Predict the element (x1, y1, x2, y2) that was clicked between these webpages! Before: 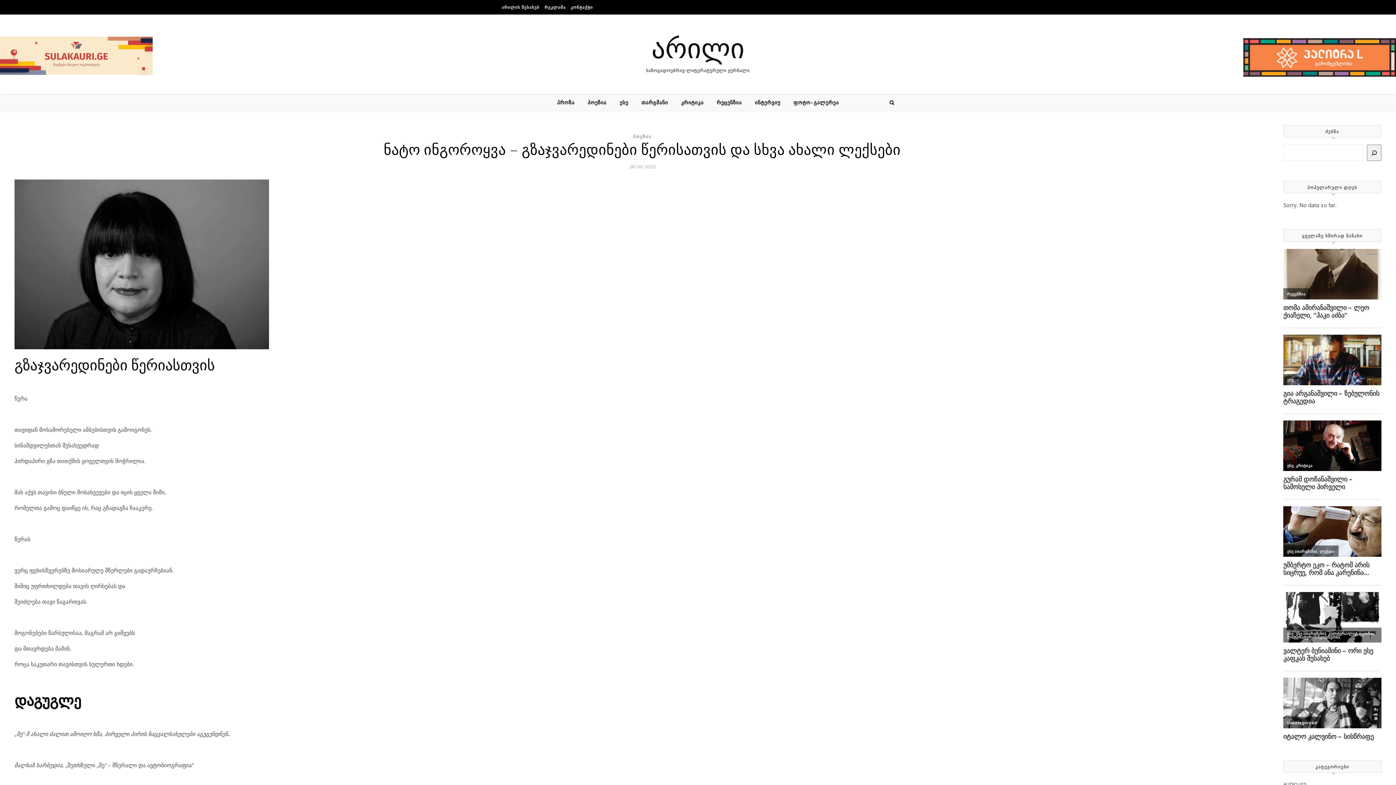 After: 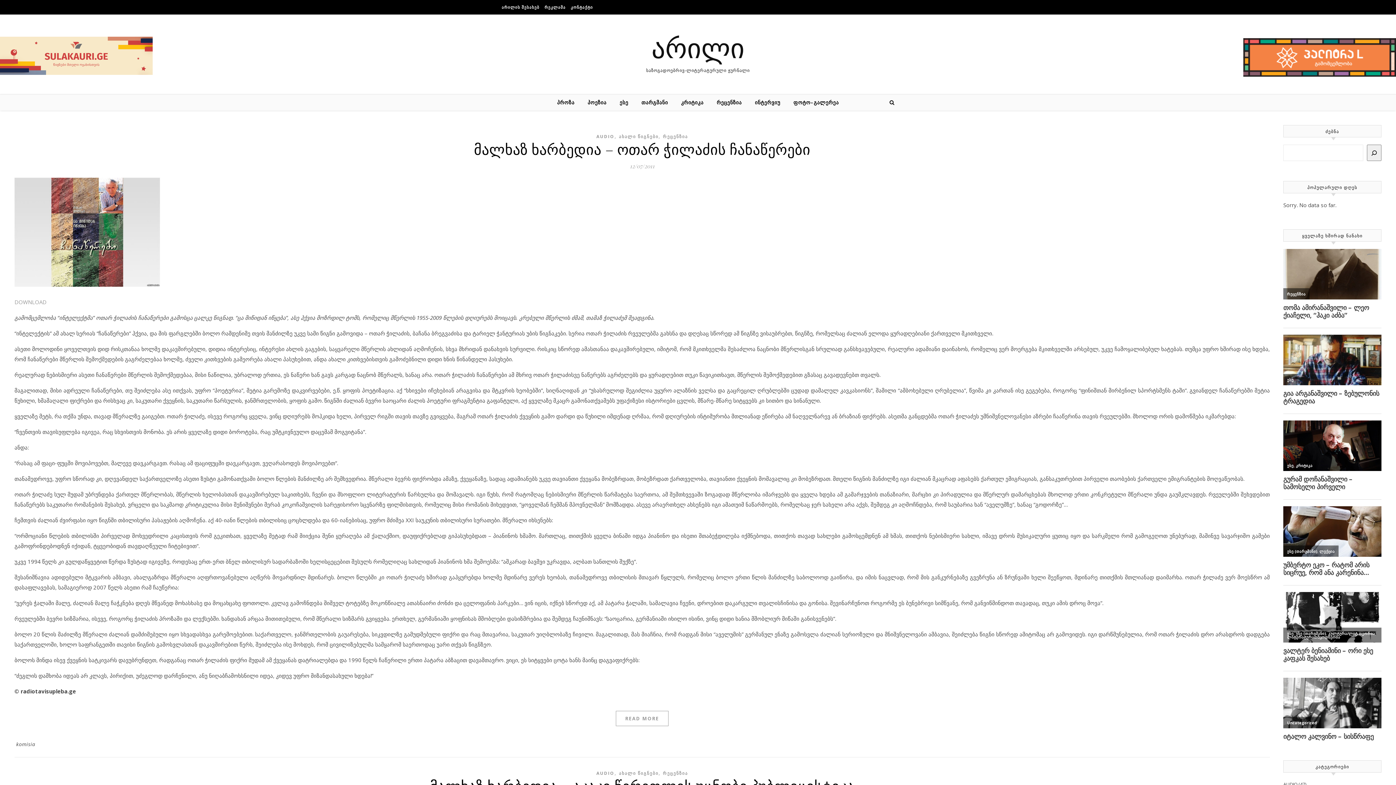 Action: label: AUDIO bbox: (1283, 781, 1297, 788)